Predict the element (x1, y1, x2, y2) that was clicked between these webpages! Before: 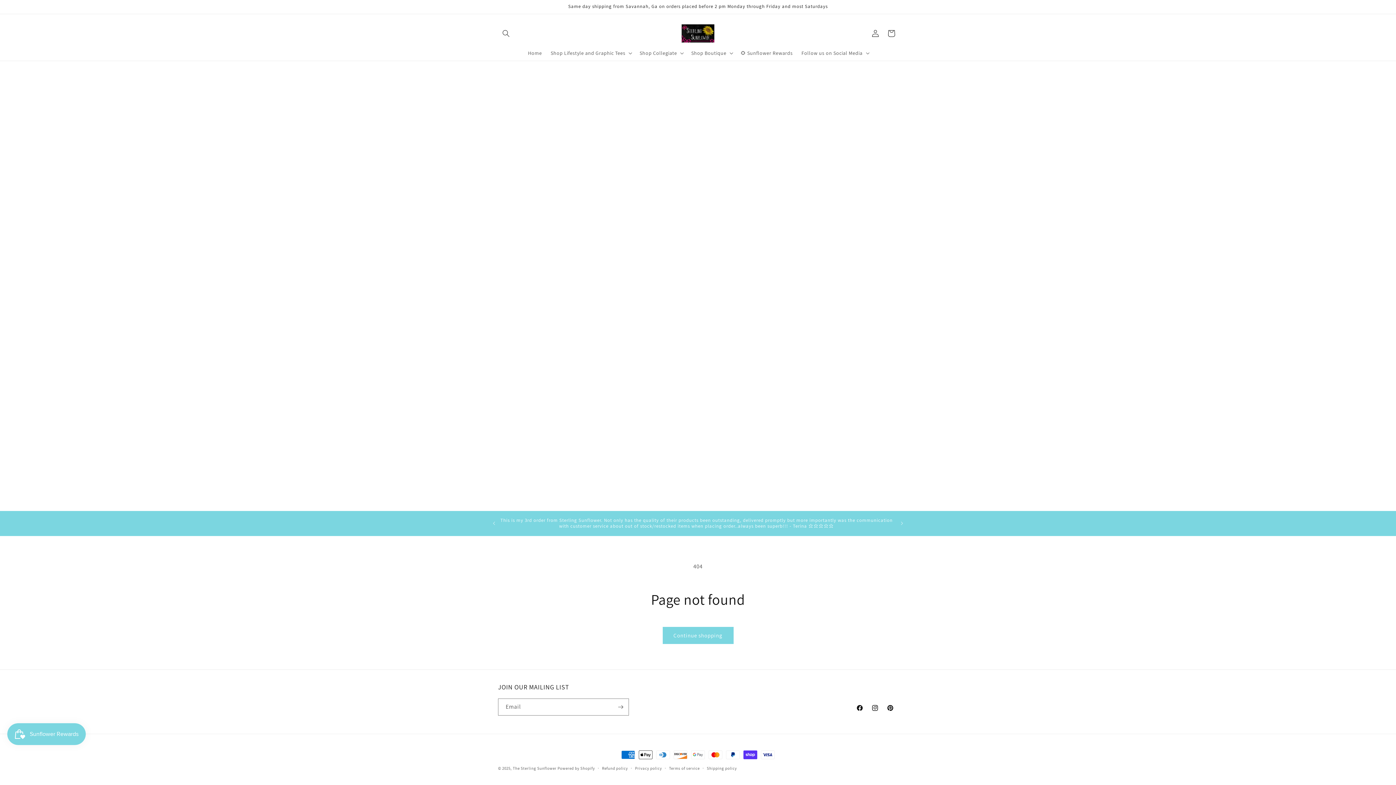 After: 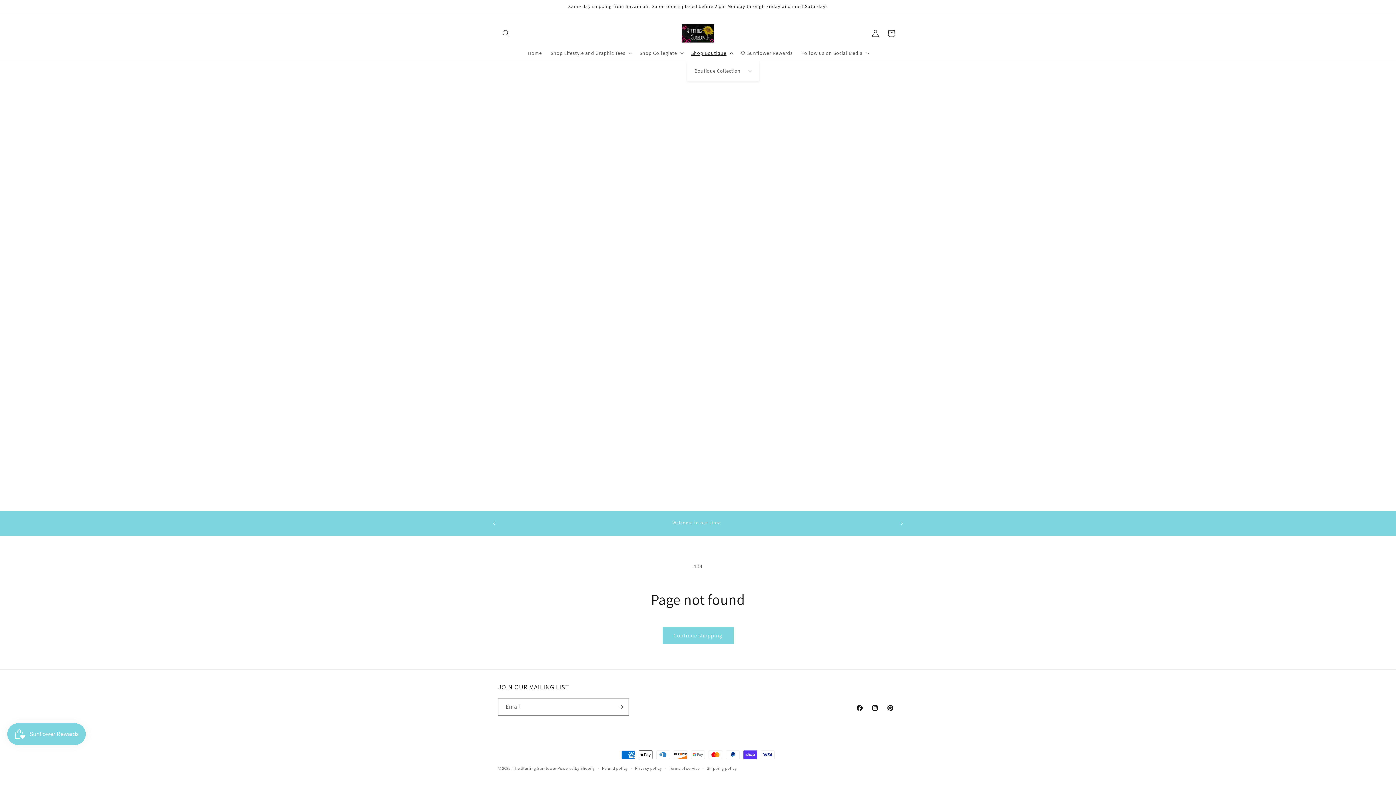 Action: bbox: (687, 45, 736, 60) label: Shop Boutique